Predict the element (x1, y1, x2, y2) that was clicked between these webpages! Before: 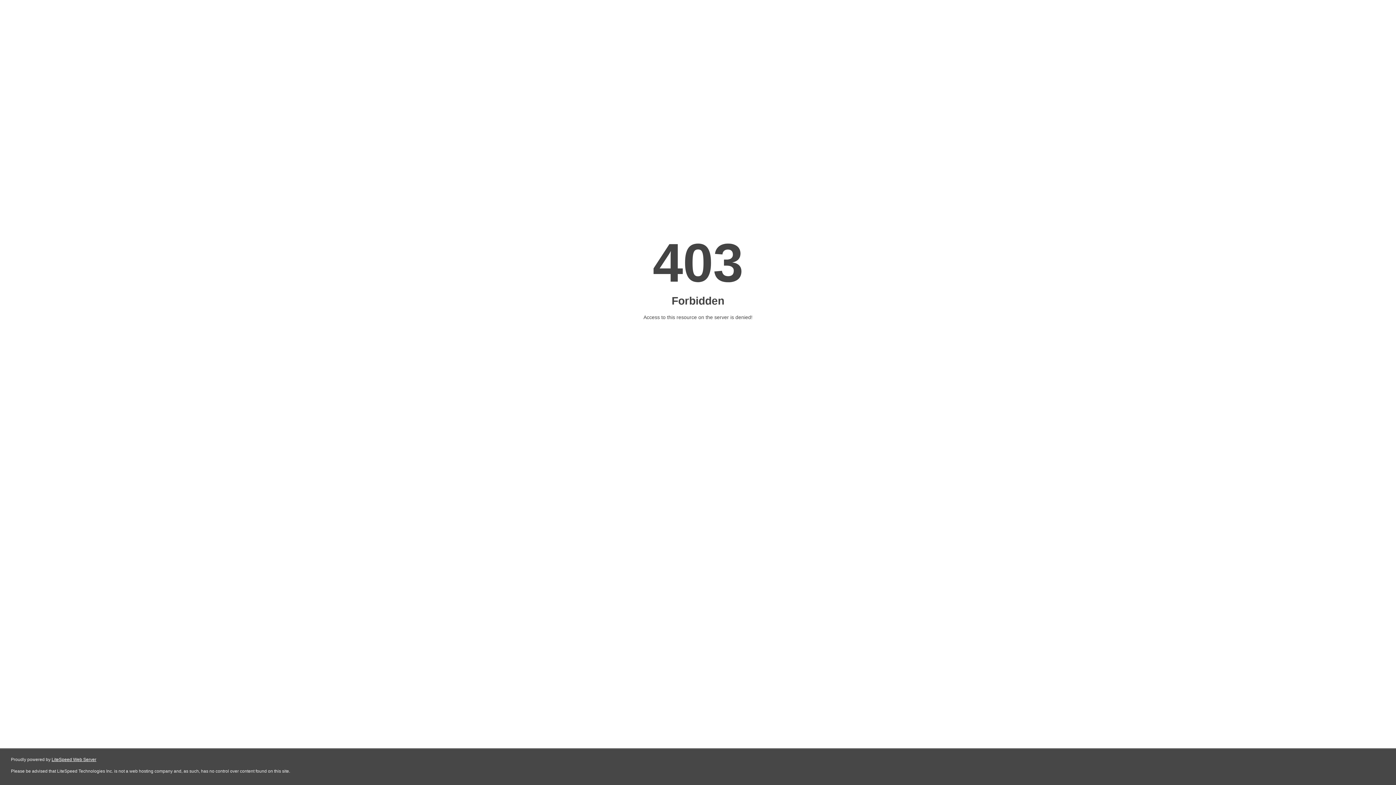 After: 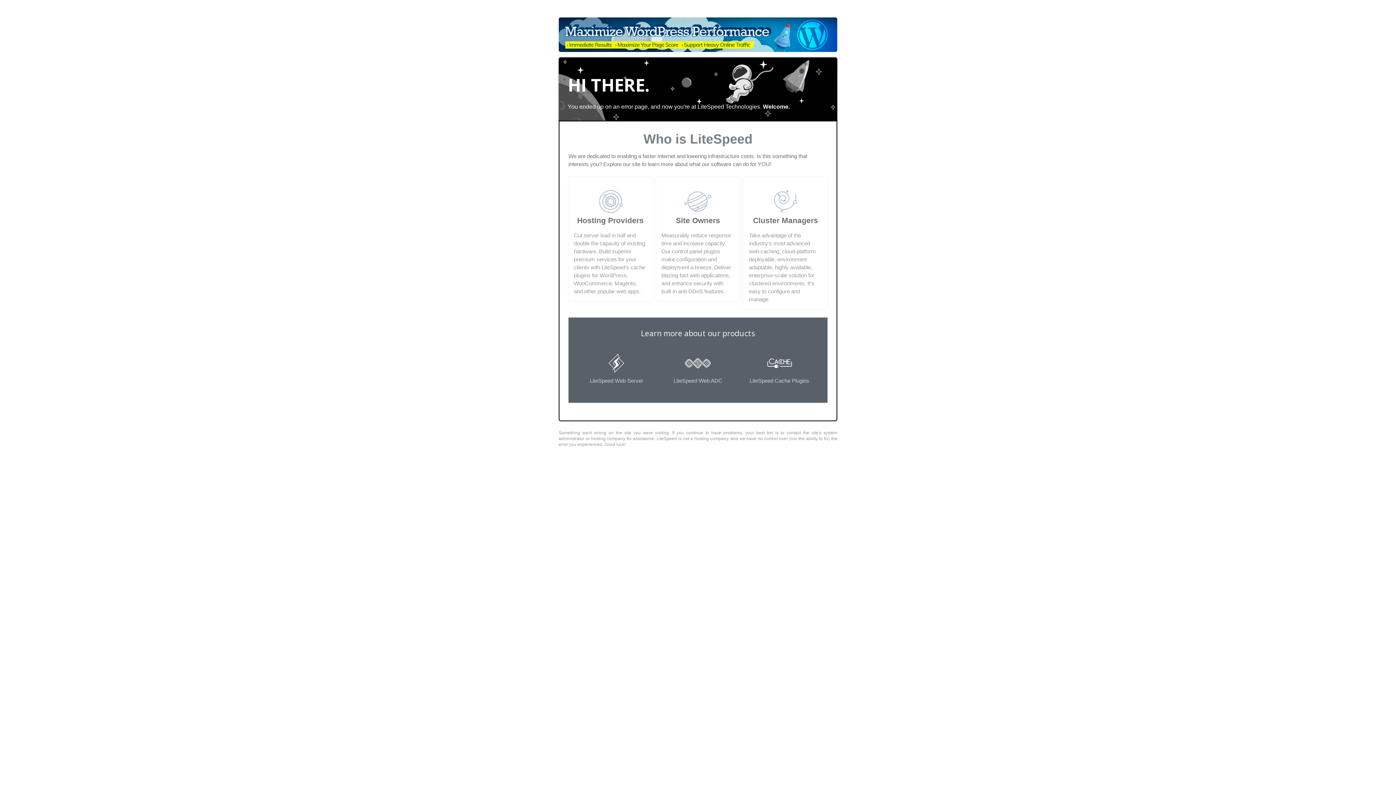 Action: label: LiteSpeed Web Server bbox: (51, 757, 96, 762)